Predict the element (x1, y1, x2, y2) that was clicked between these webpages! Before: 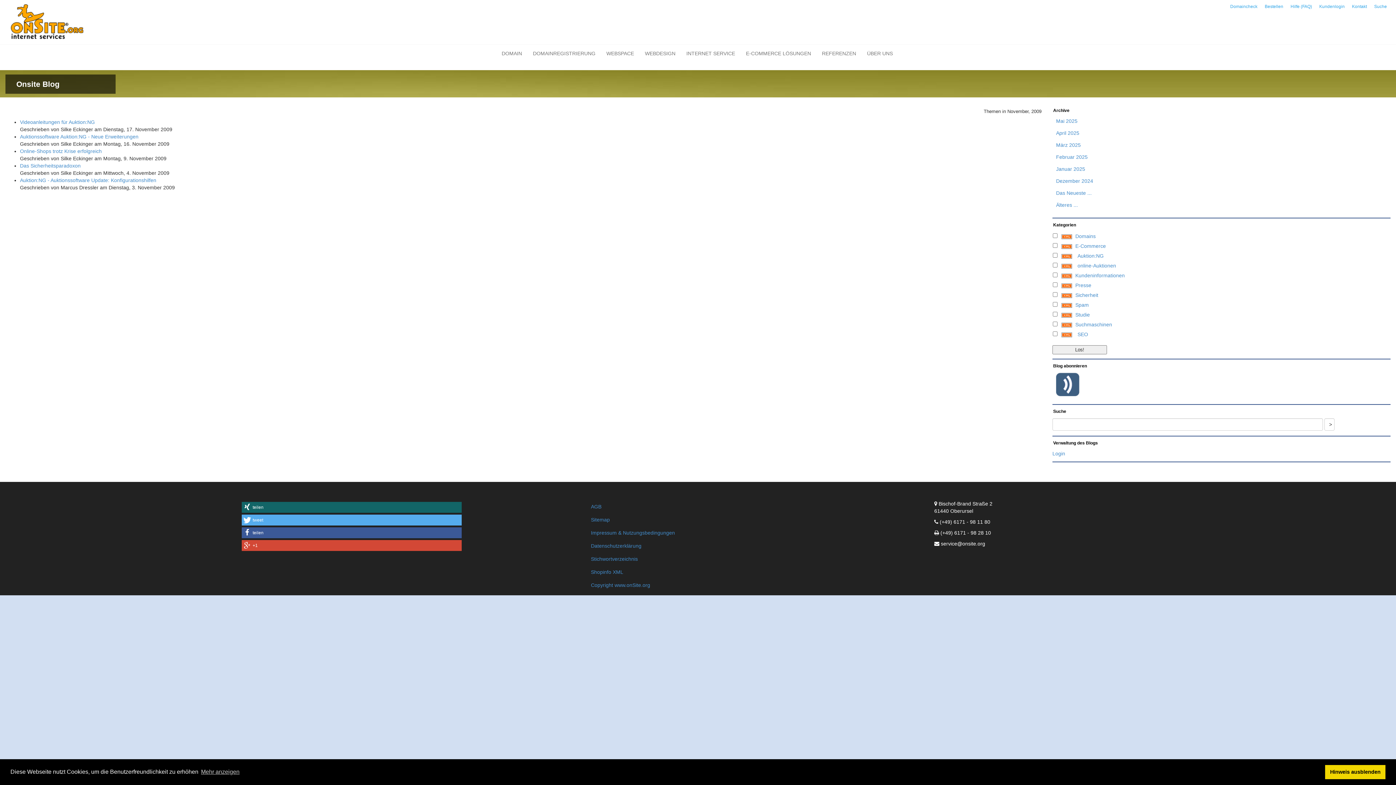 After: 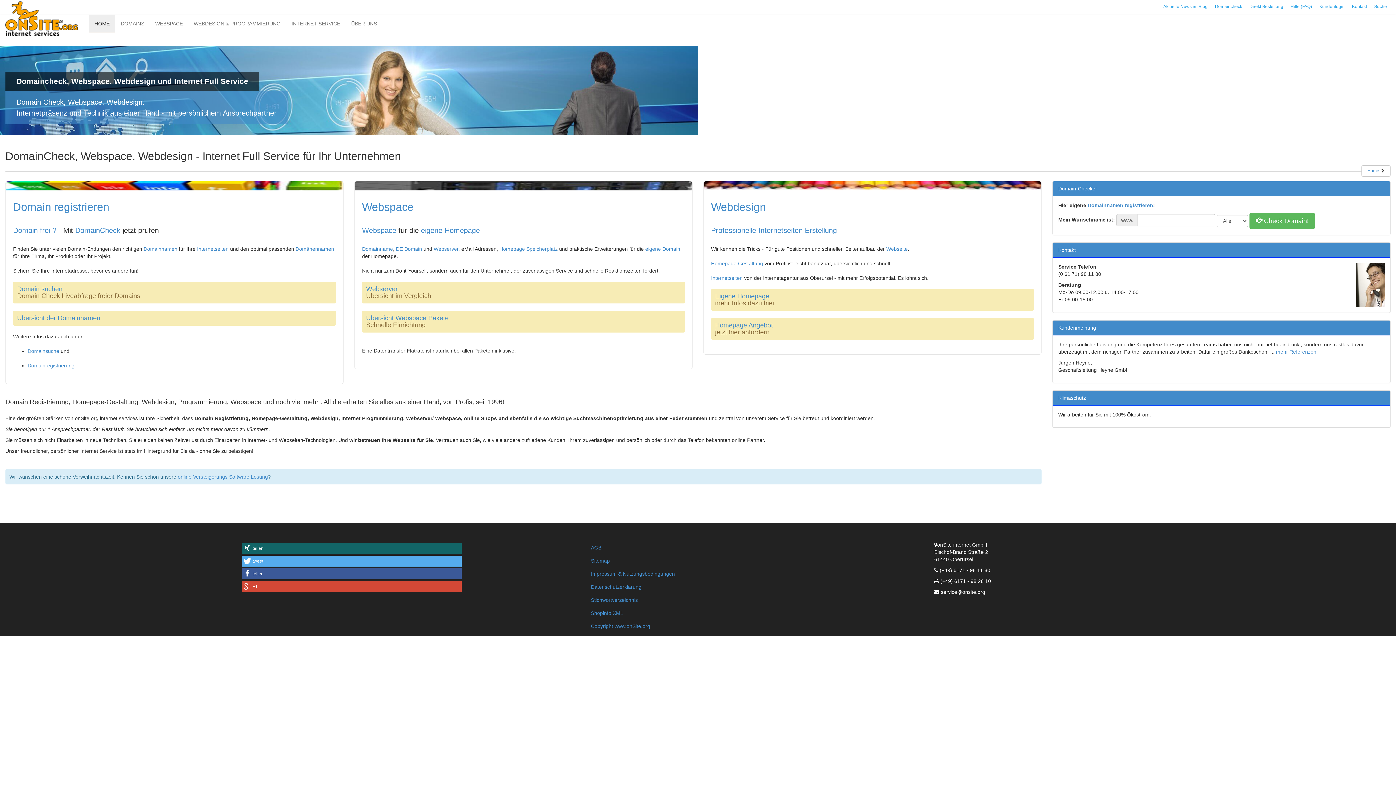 Action: bbox: (496, 44, 527, 62) label: DOMAIN